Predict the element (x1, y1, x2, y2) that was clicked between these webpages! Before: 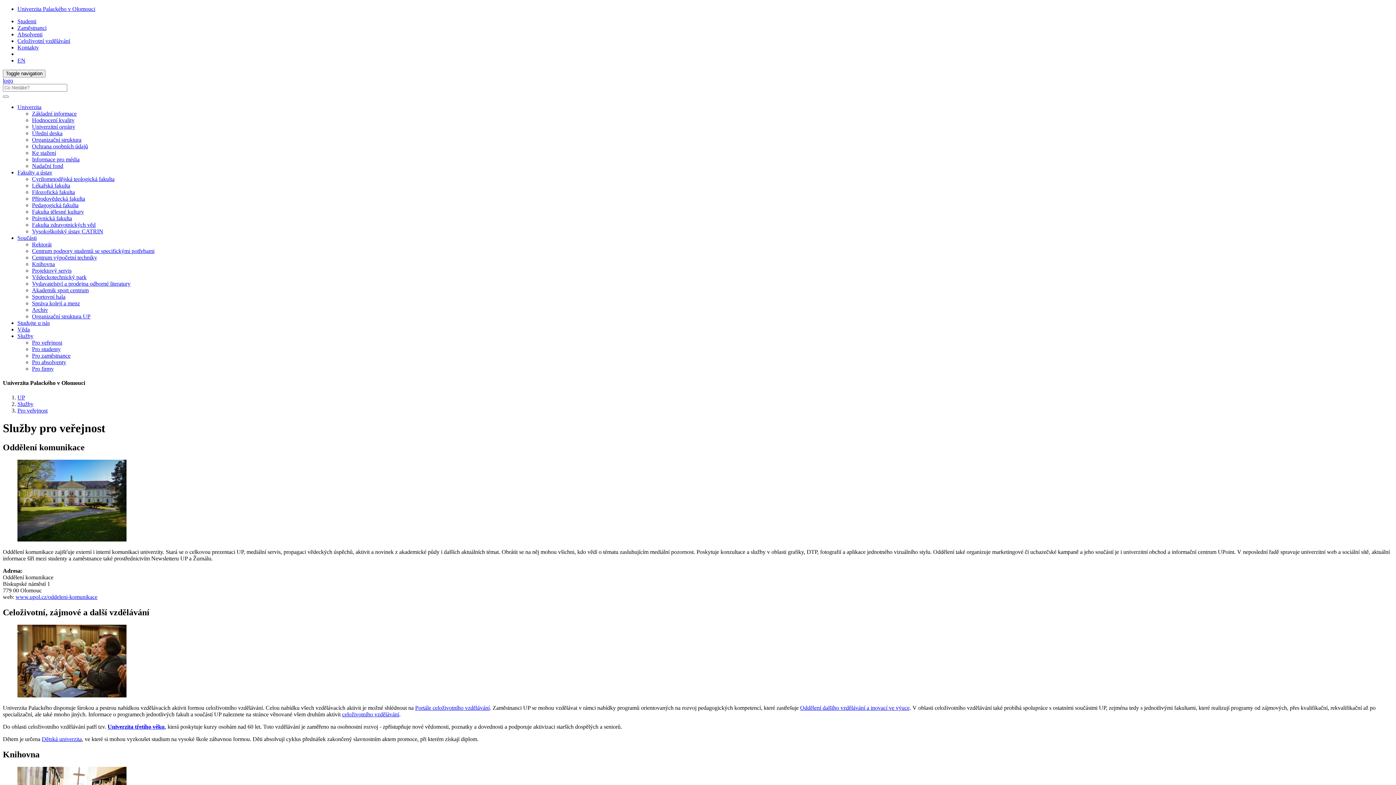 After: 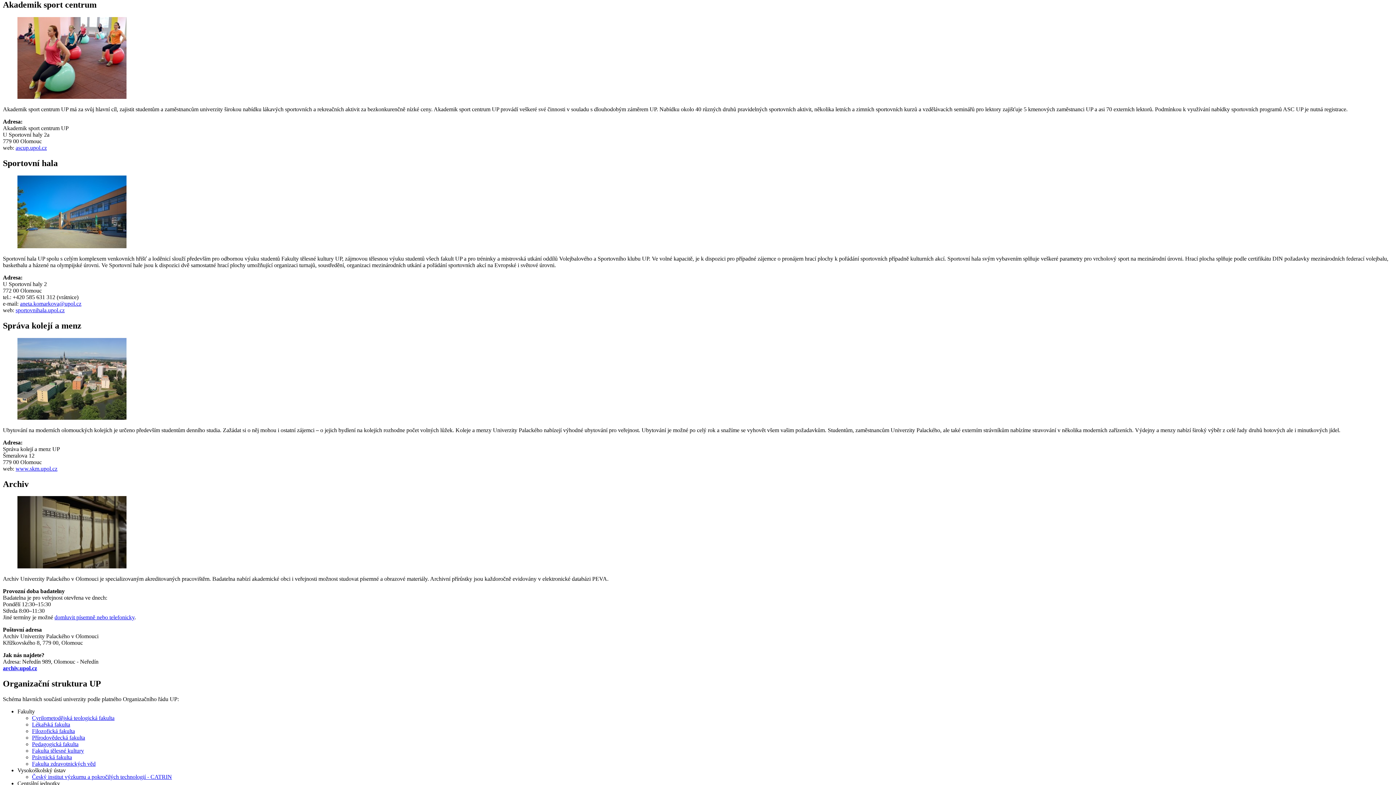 Action: label: Akademik sport centrum bbox: (32, 287, 88, 293)